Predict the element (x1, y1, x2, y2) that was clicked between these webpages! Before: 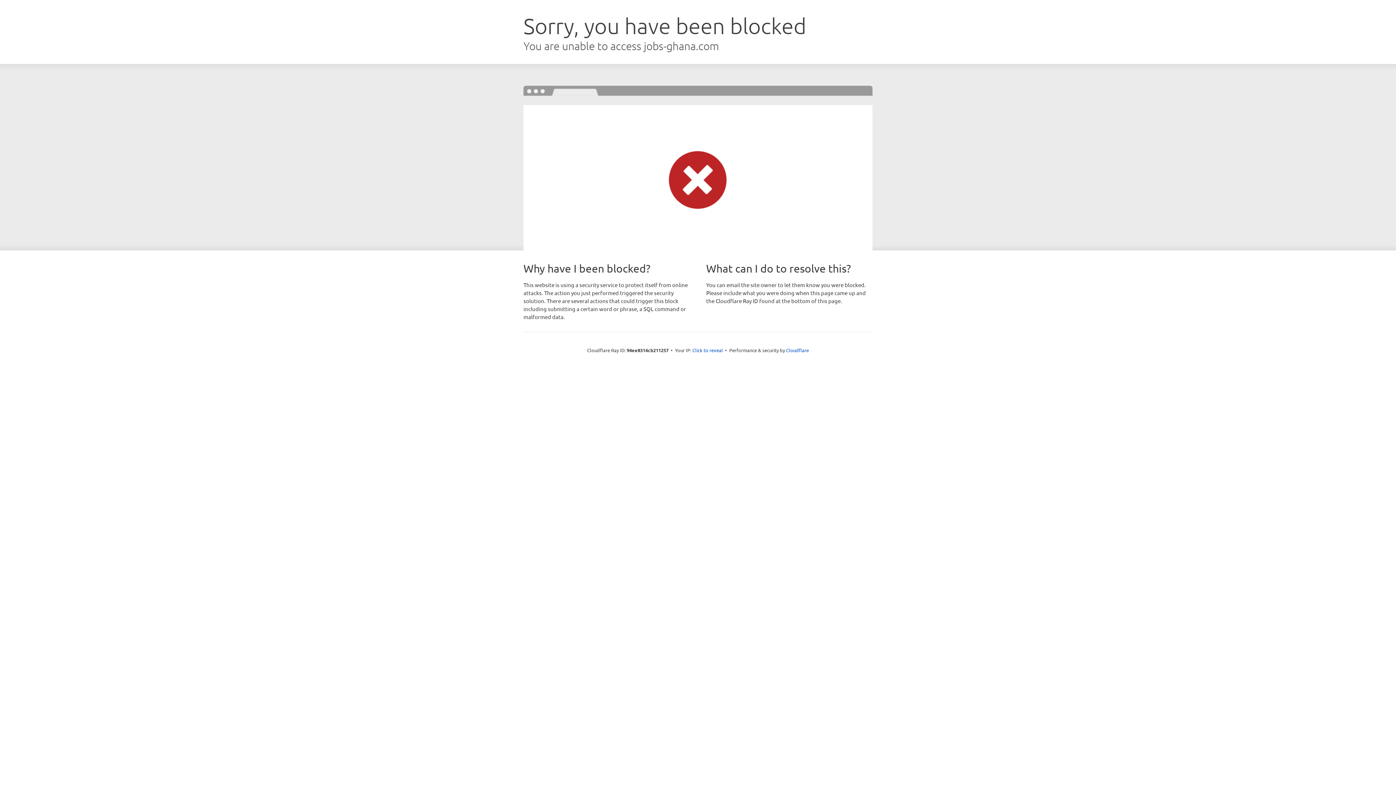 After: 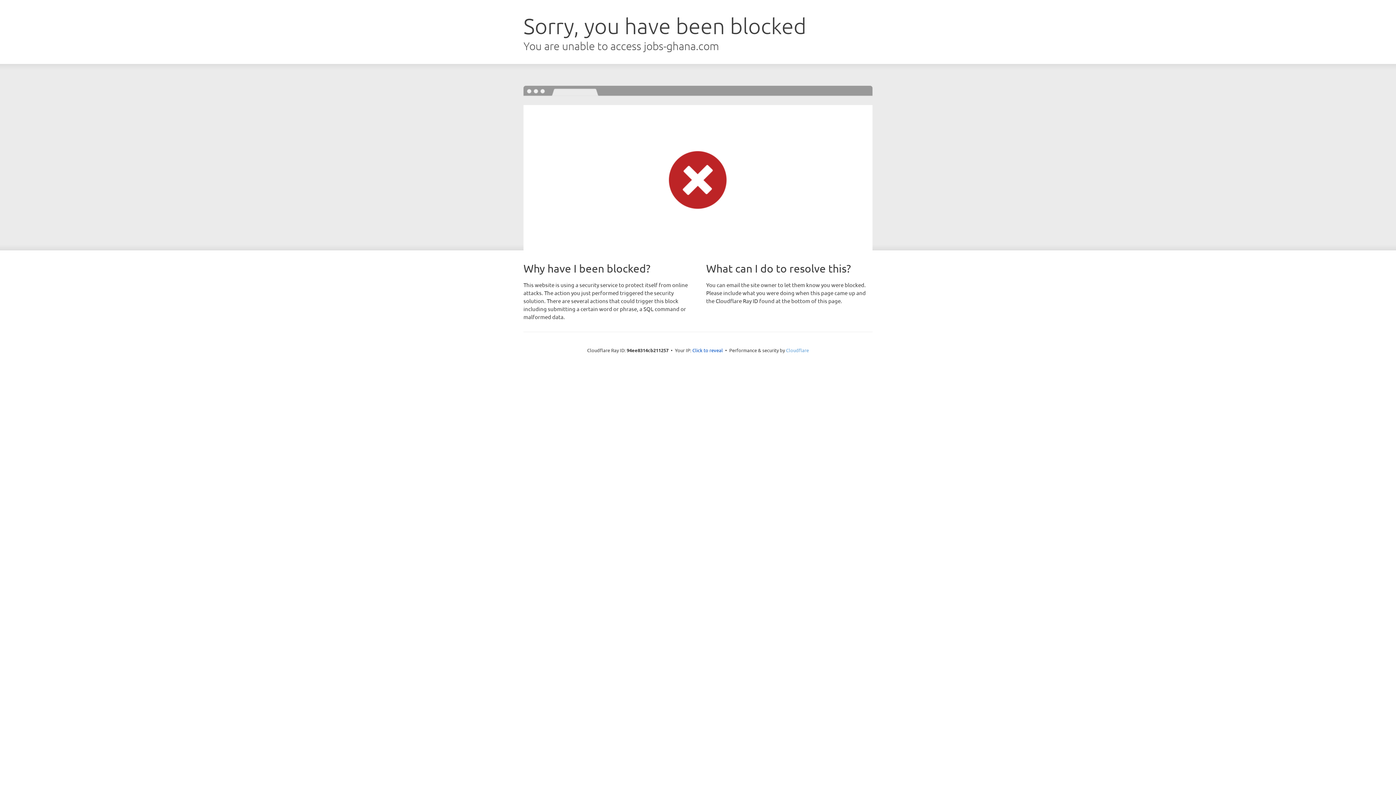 Action: bbox: (786, 347, 809, 353) label: Cloudflare